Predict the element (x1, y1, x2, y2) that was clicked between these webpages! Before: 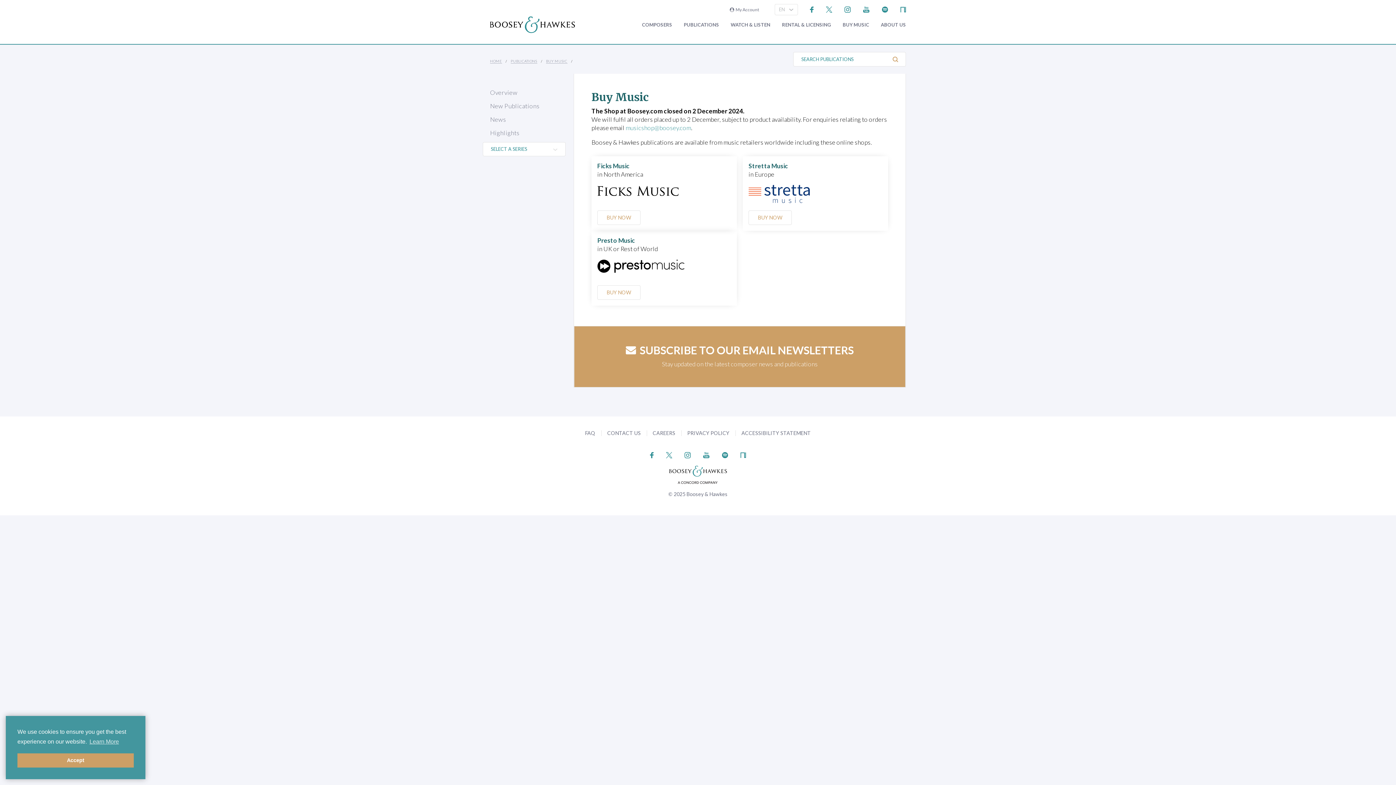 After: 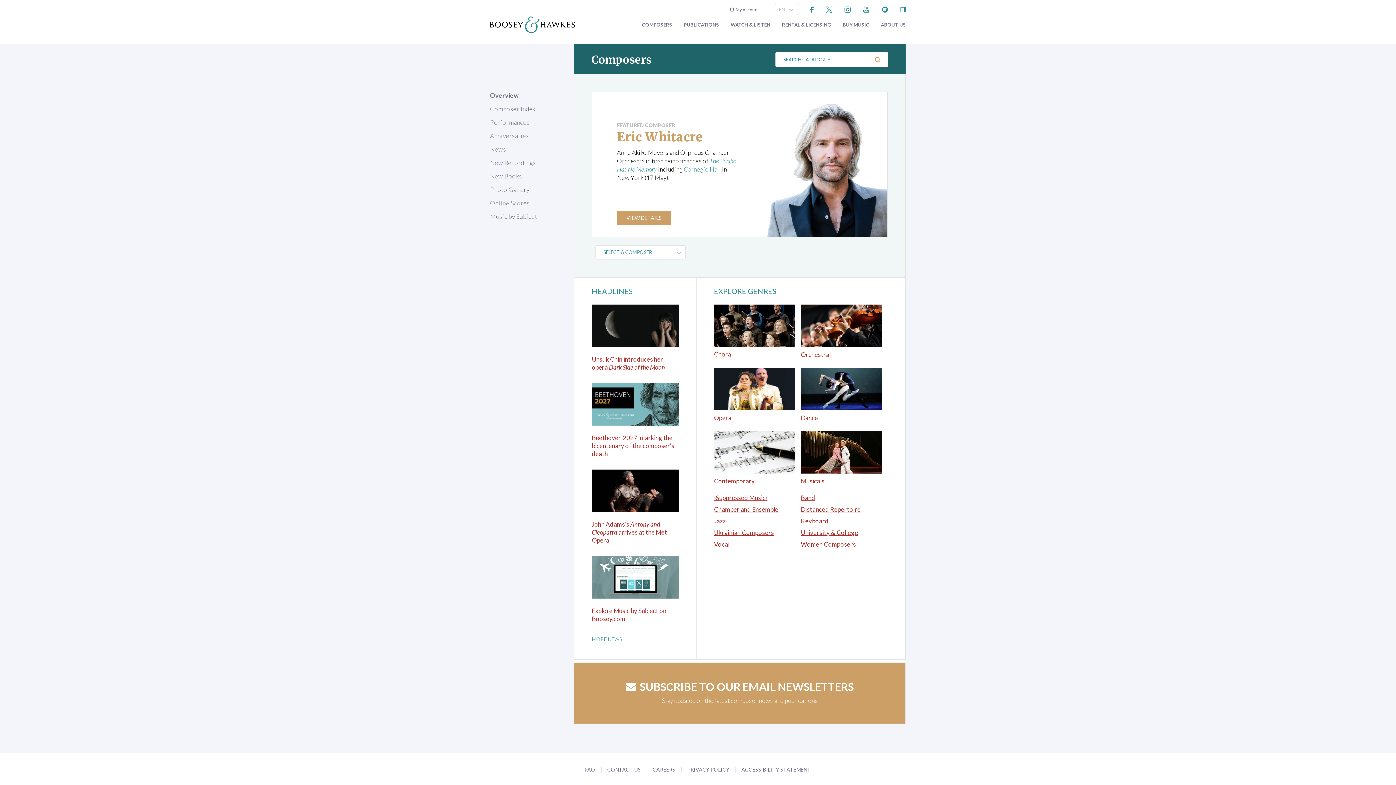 Action: label: COMPOSERS bbox: (642, 22, 672, 27)